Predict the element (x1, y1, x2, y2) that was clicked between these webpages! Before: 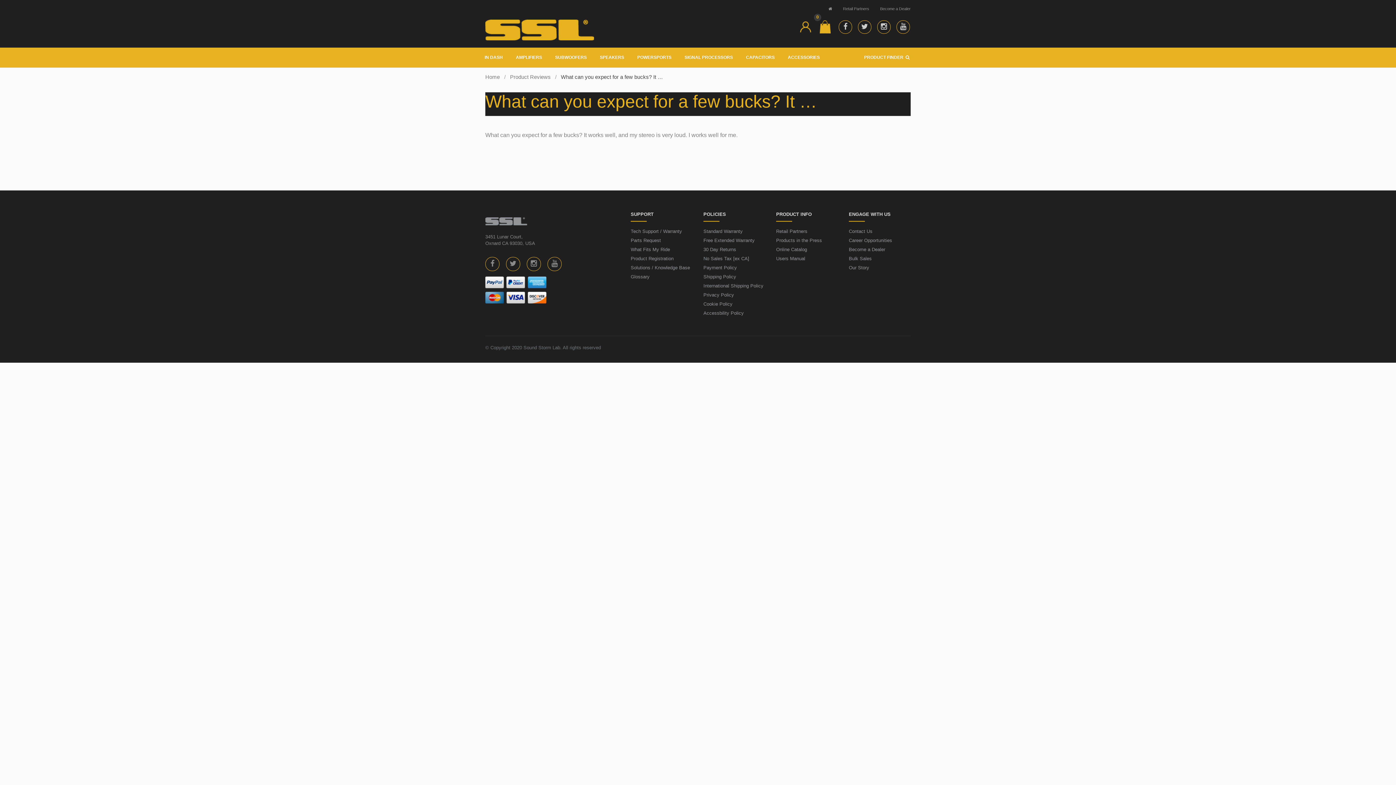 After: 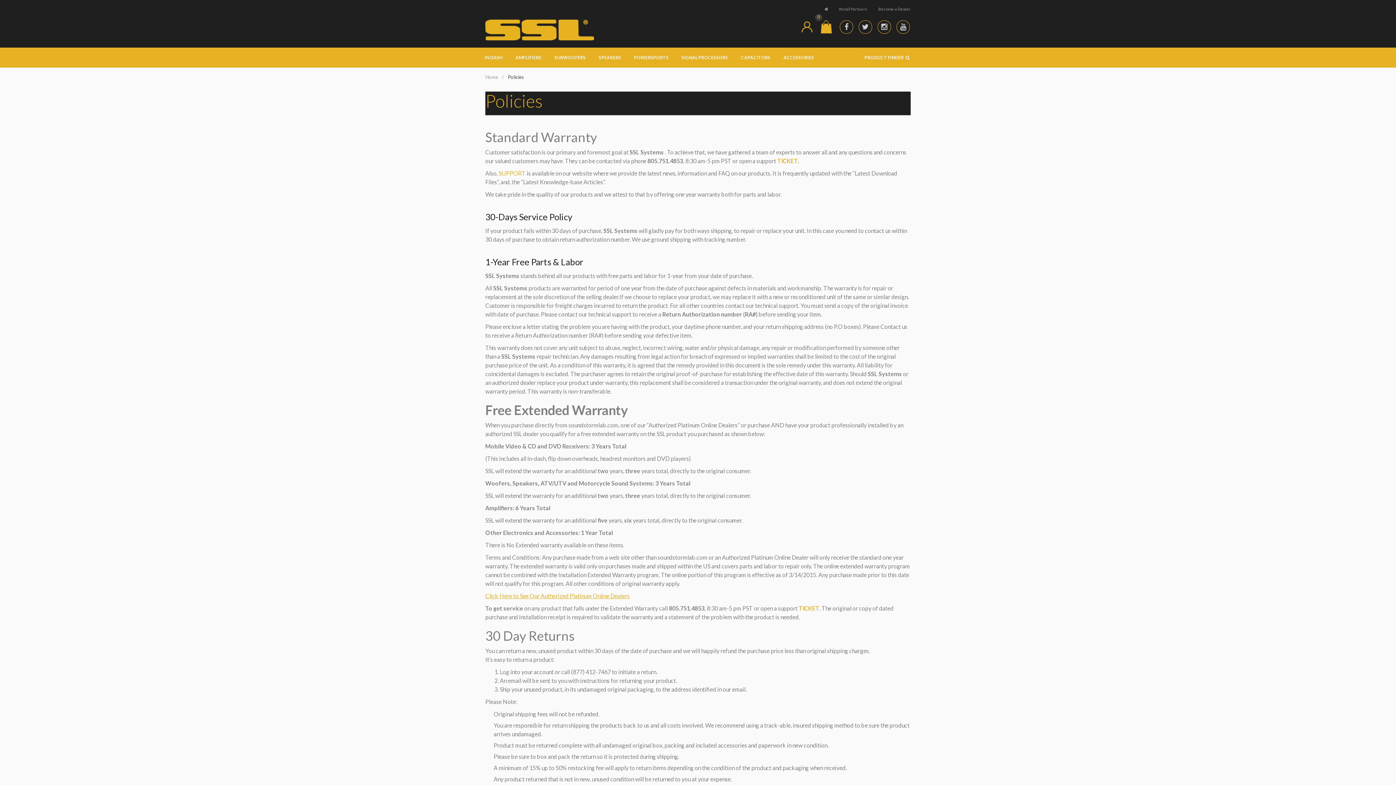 Action: bbox: (703, 228, 742, 234) label: Standard Warranty